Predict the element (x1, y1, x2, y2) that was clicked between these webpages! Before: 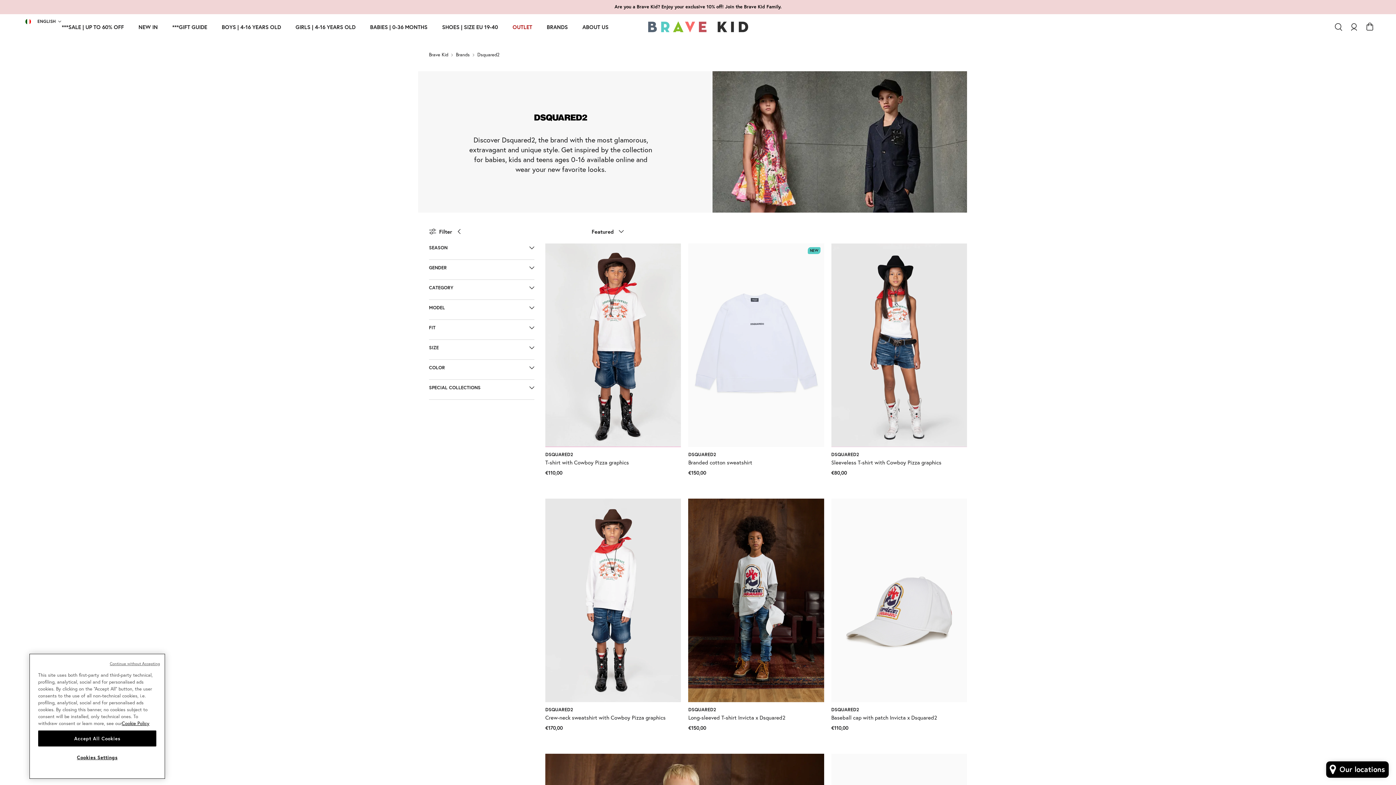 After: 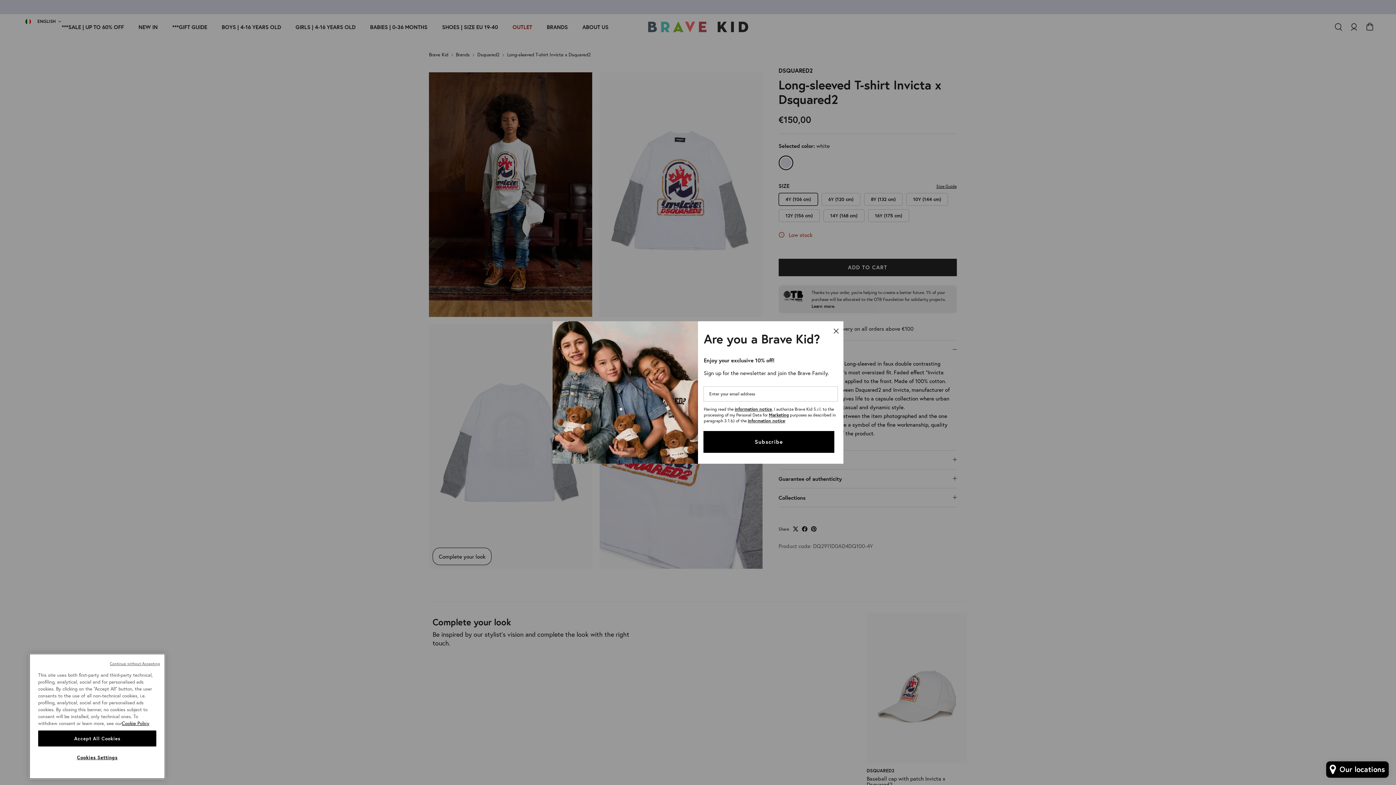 Action: bbox: (688, 498, 824, 702)